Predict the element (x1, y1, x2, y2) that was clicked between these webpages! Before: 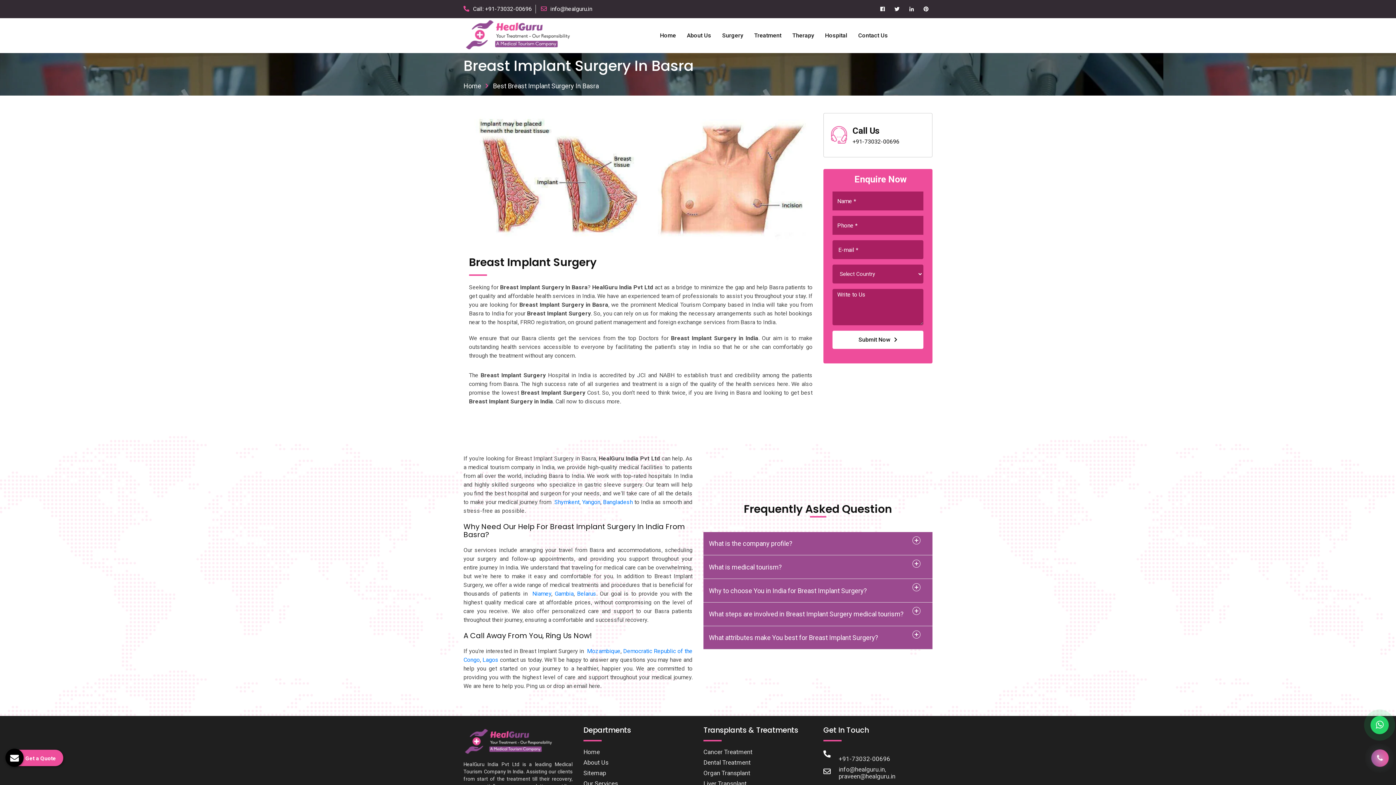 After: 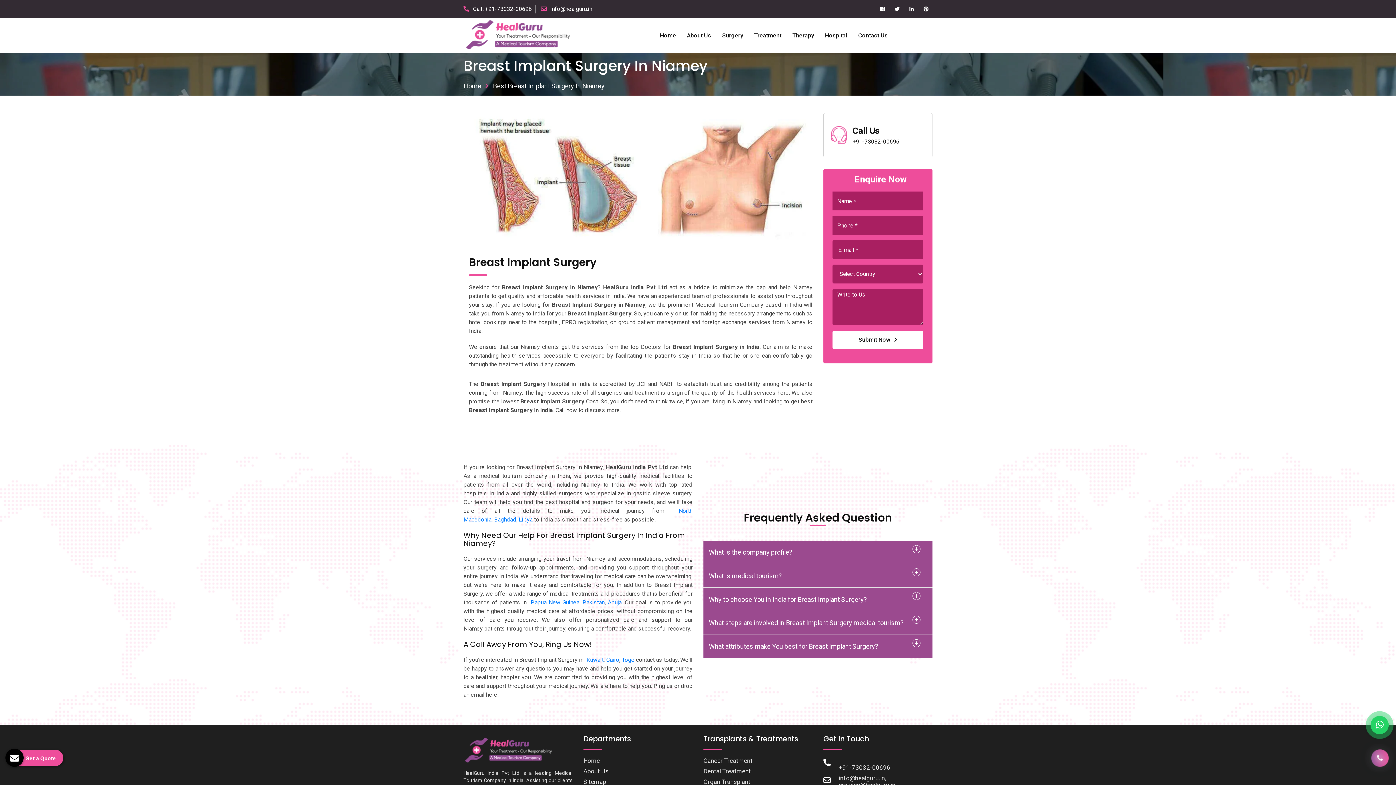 Action: bbox: (532, 590, 551, 597) label: Niamey